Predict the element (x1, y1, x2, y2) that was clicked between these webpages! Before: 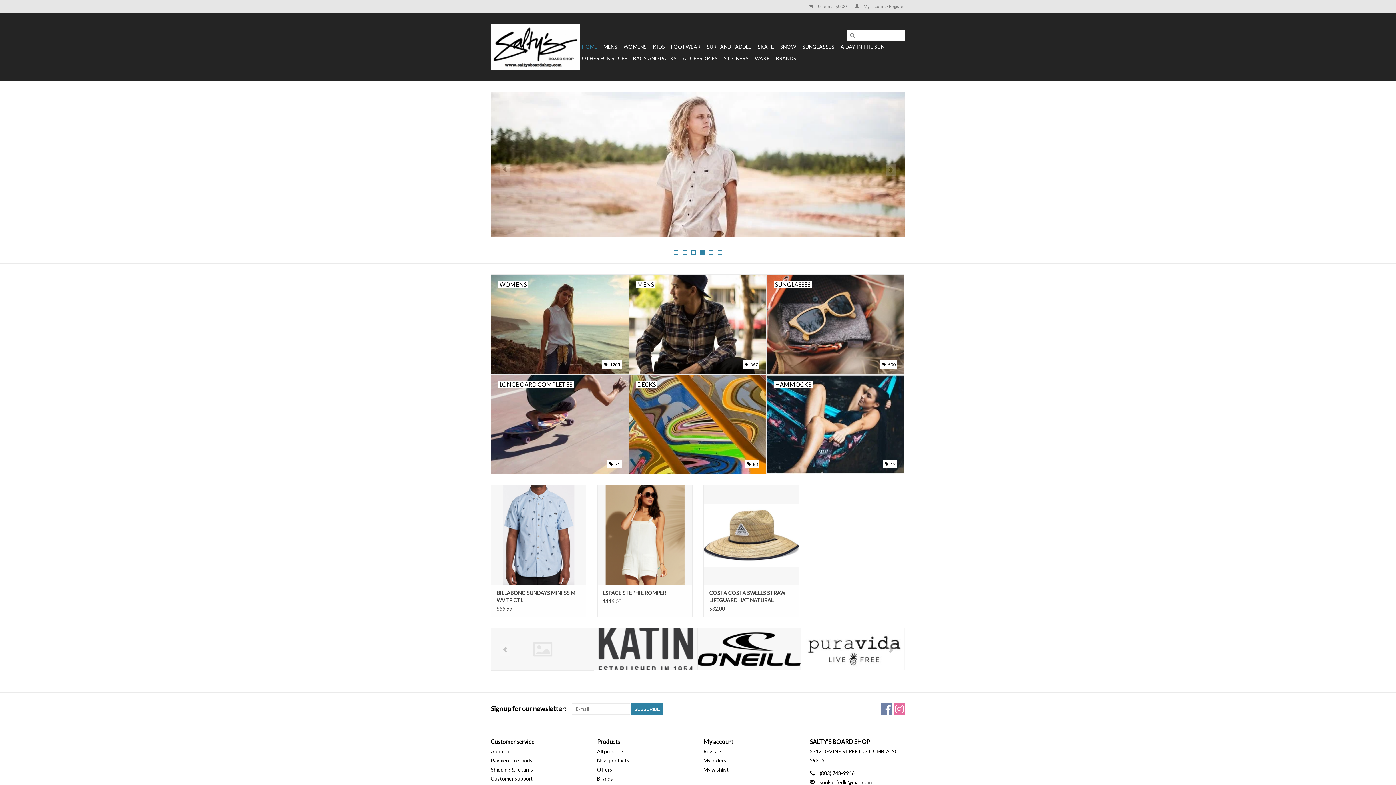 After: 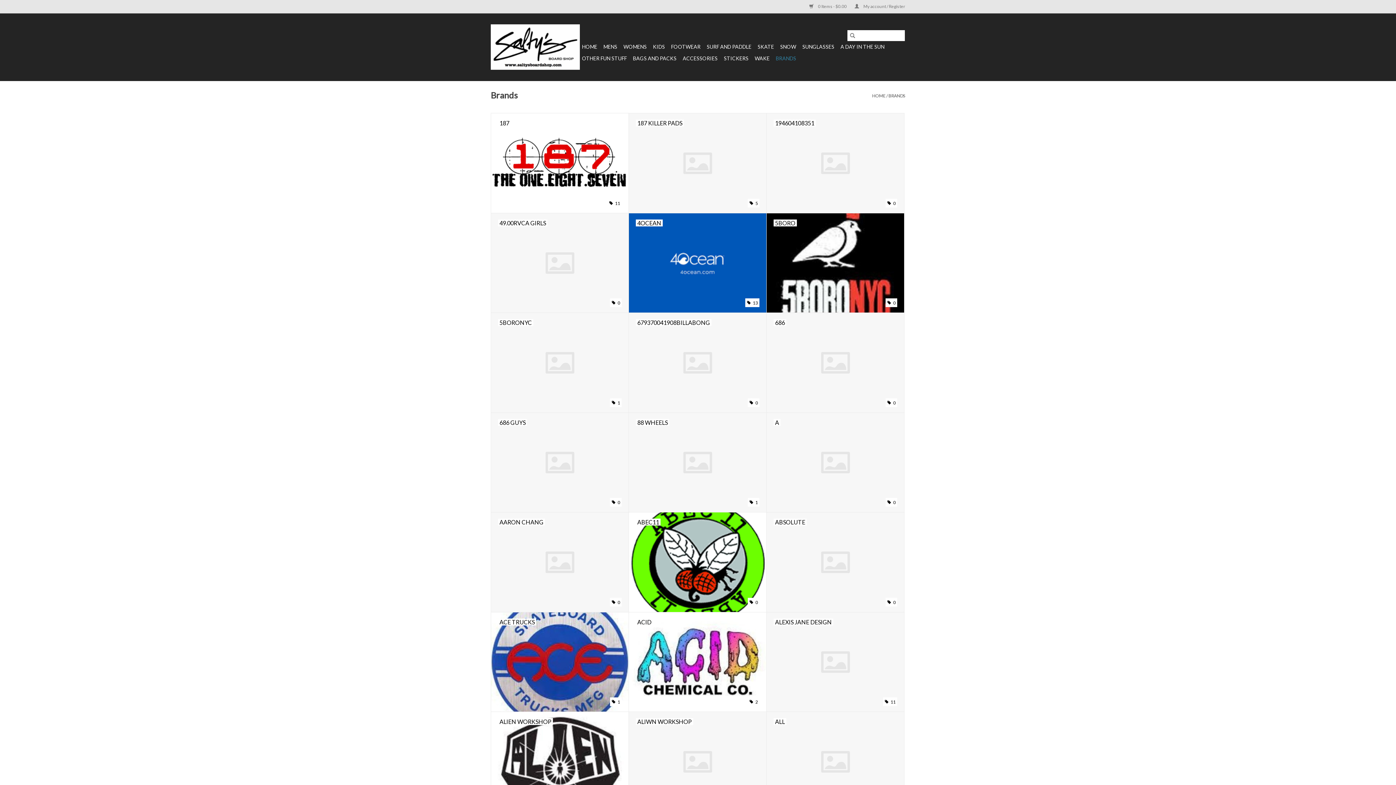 Action: bbox: (773, 52, 798, 64) label: BRANDS